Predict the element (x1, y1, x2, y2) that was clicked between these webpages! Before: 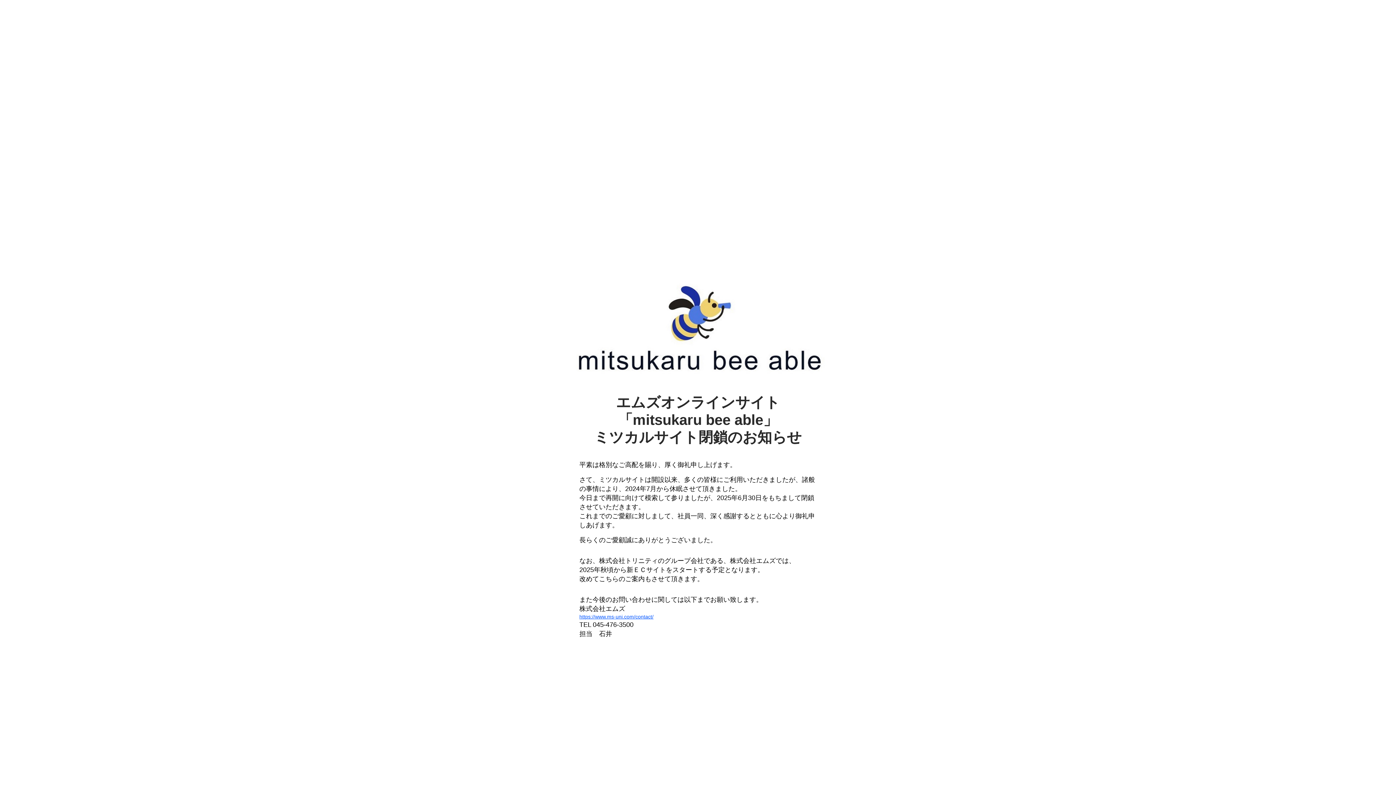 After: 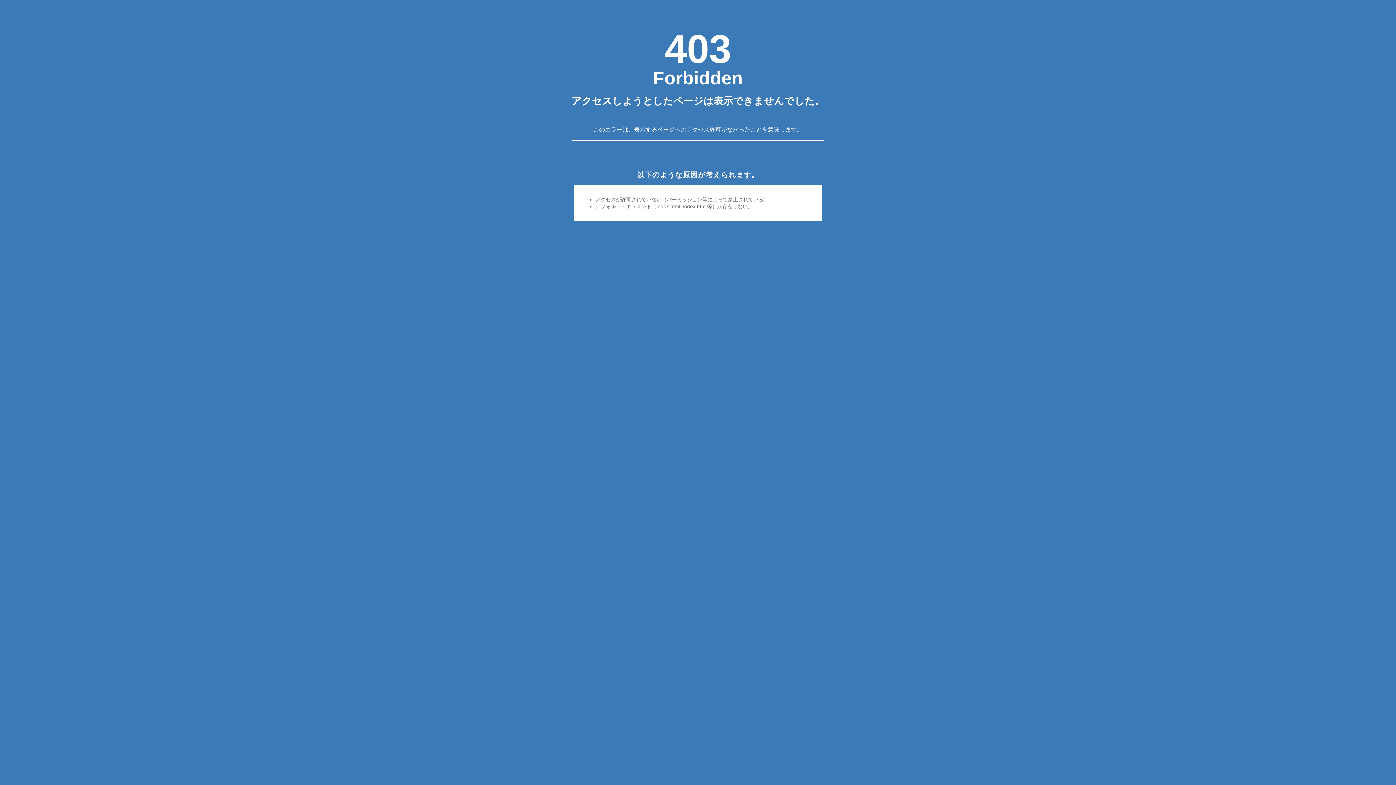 Action: label: https://www.ms-uni.com/contact/ bbox: (579, 613, 653, 619)